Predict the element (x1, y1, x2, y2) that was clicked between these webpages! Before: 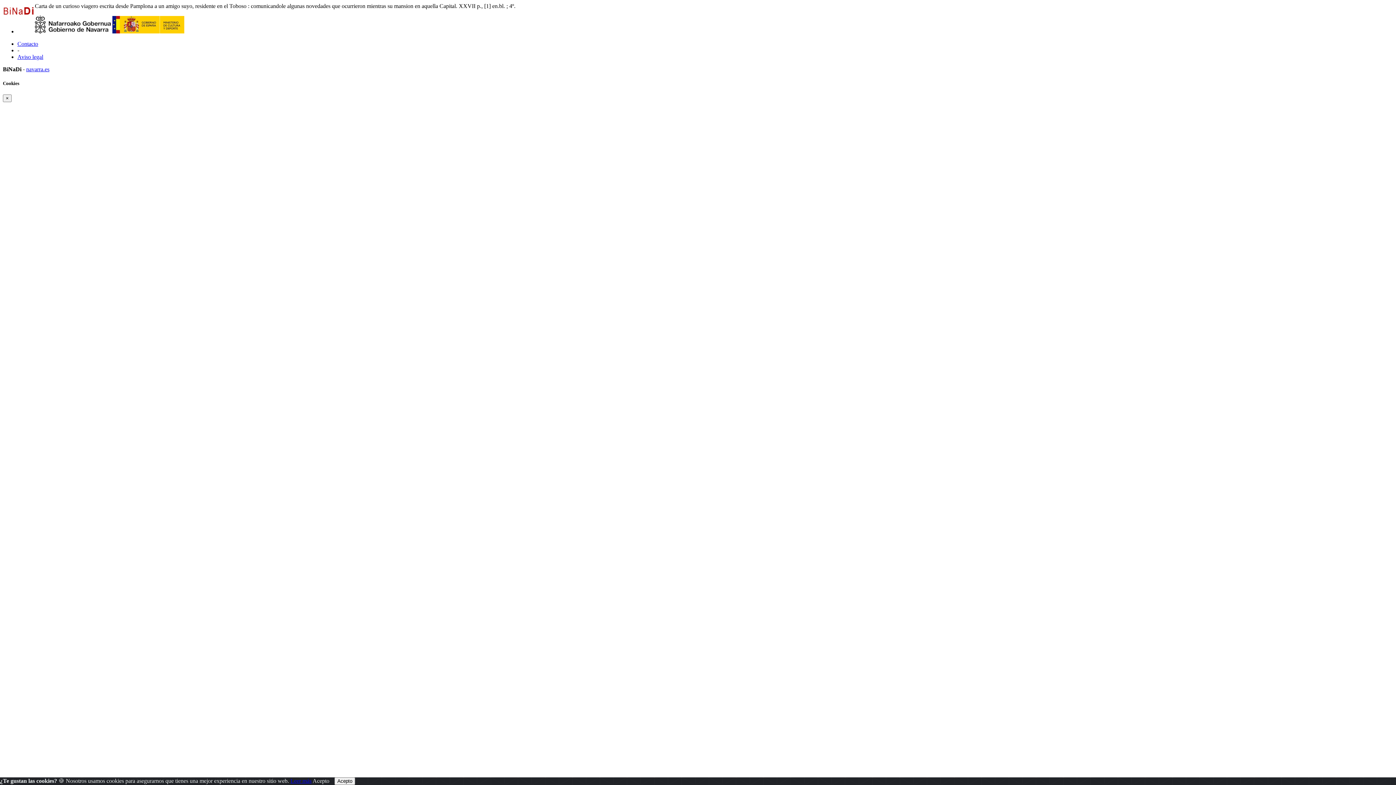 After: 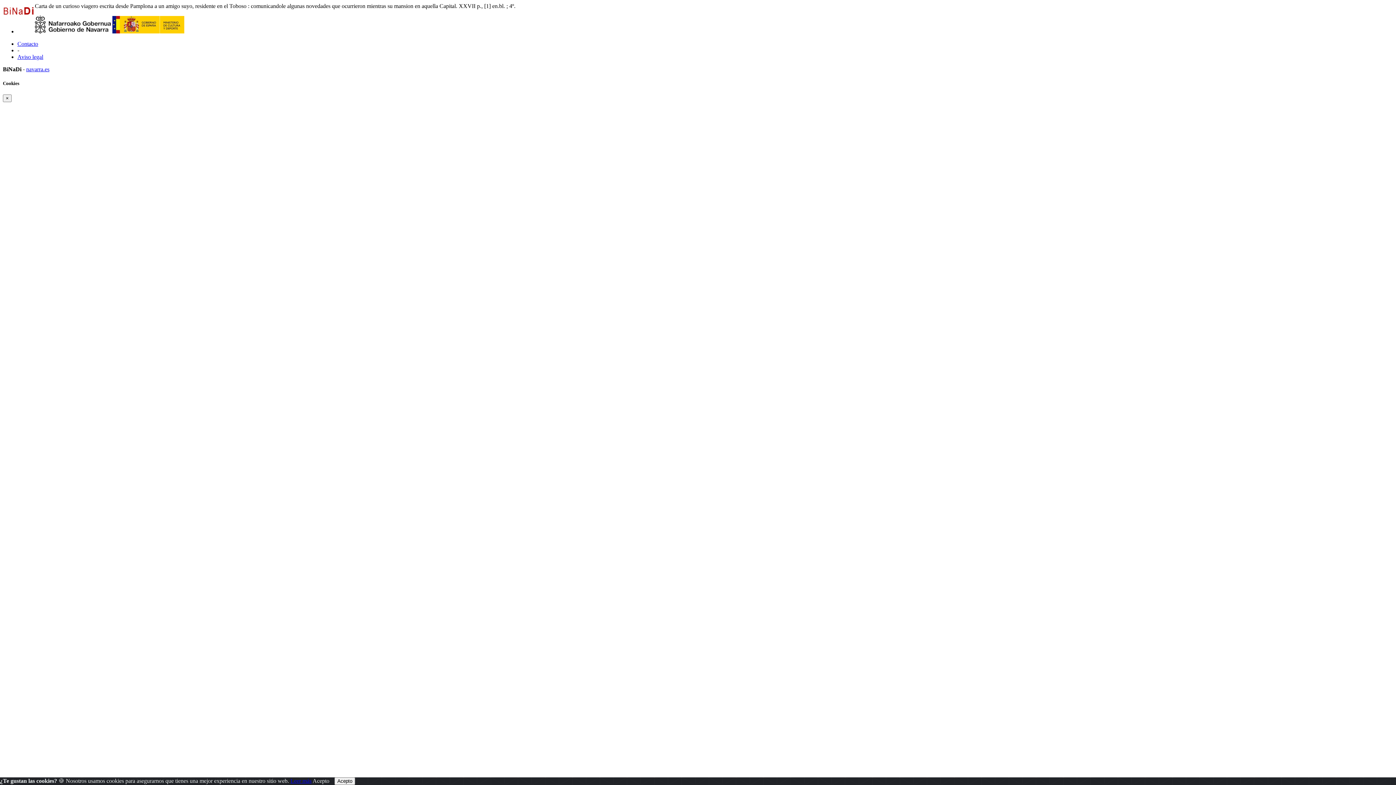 Action: bbox: (290, 778, 311, 784) label: Leer más